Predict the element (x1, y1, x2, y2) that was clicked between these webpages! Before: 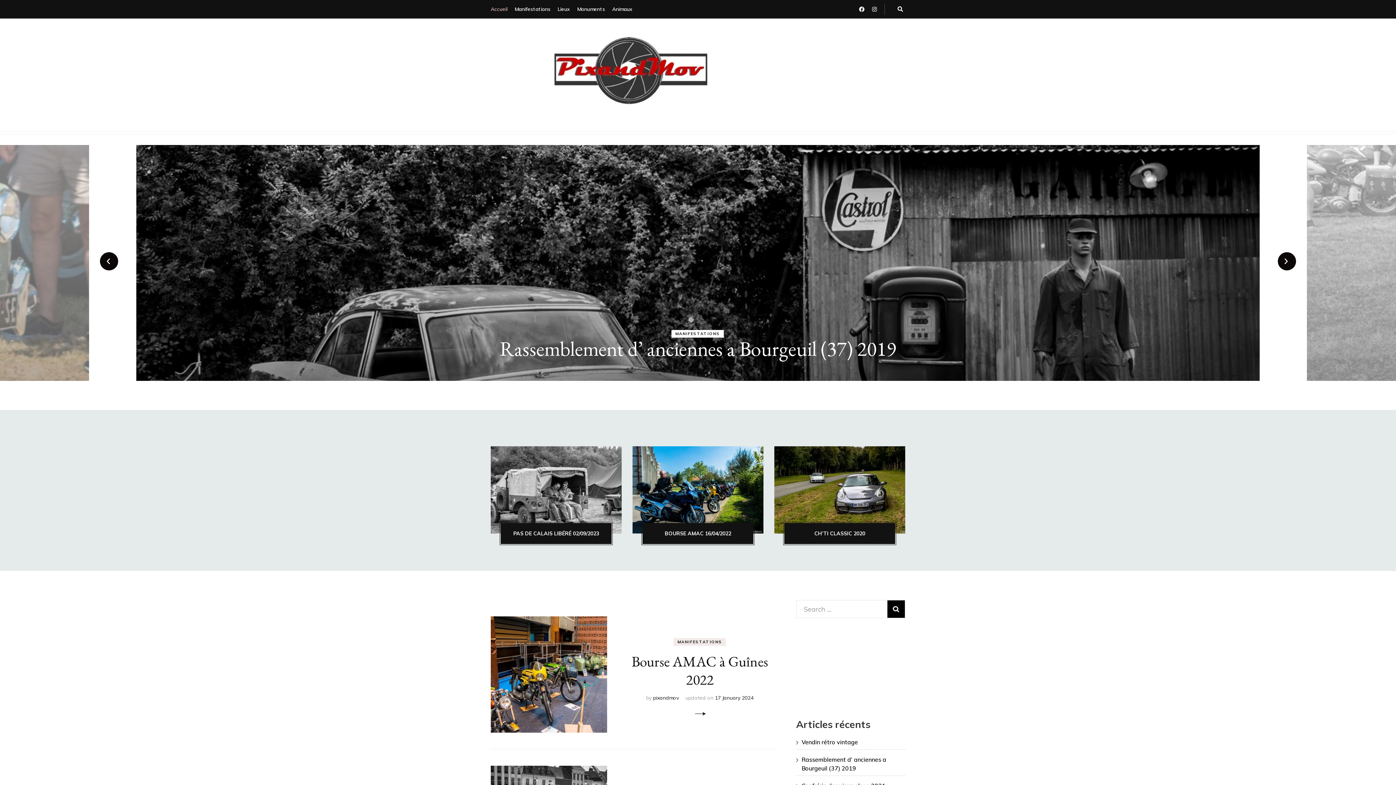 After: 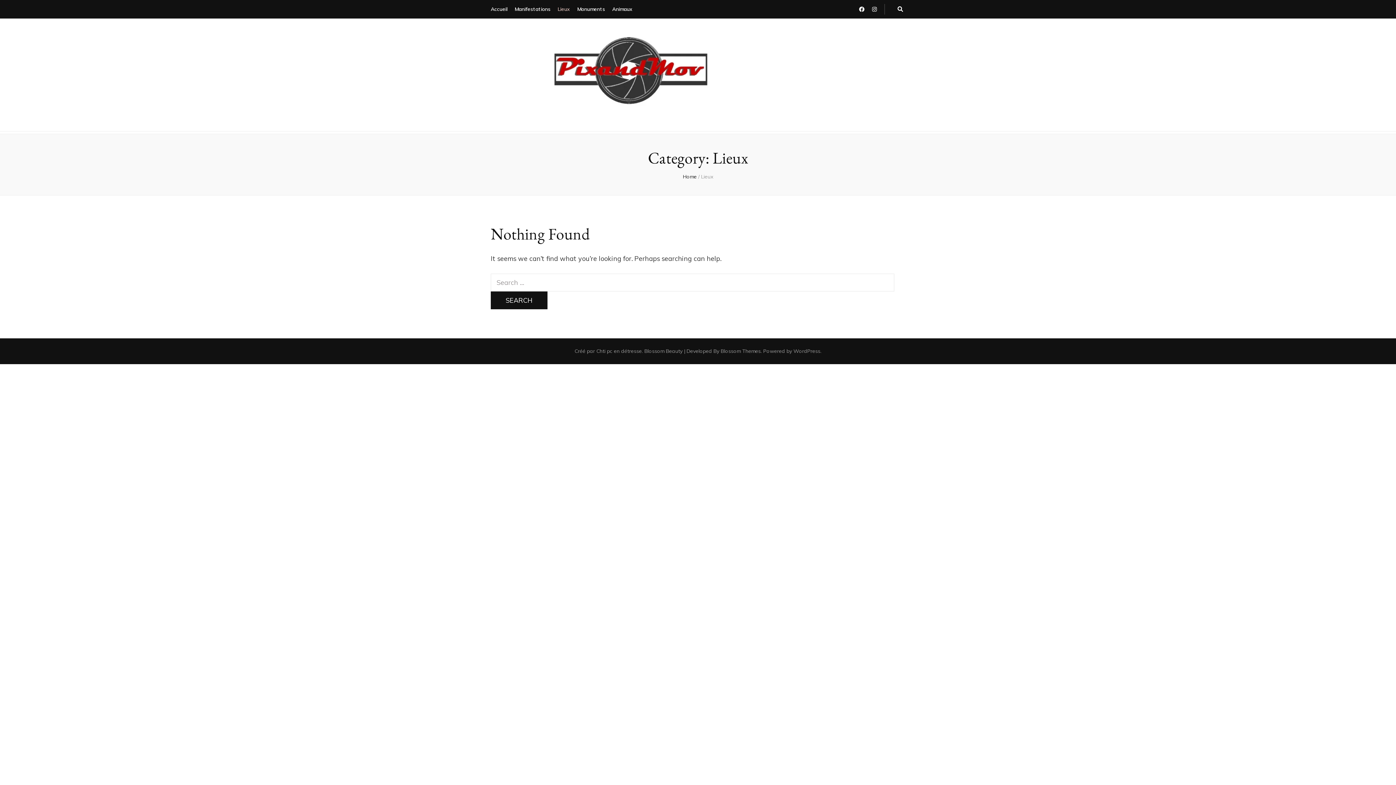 Action: bbox: (557, 0, 570, 18) label: Lieux